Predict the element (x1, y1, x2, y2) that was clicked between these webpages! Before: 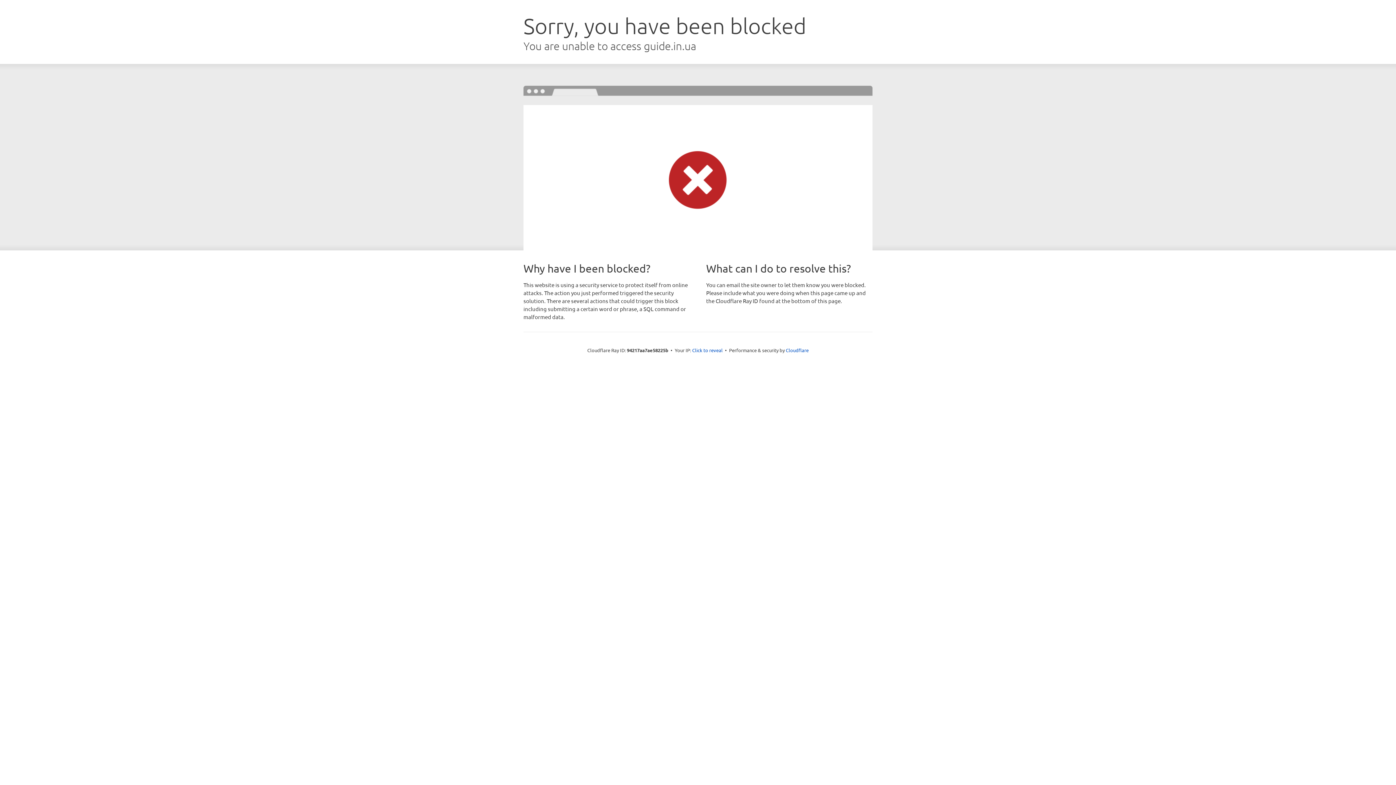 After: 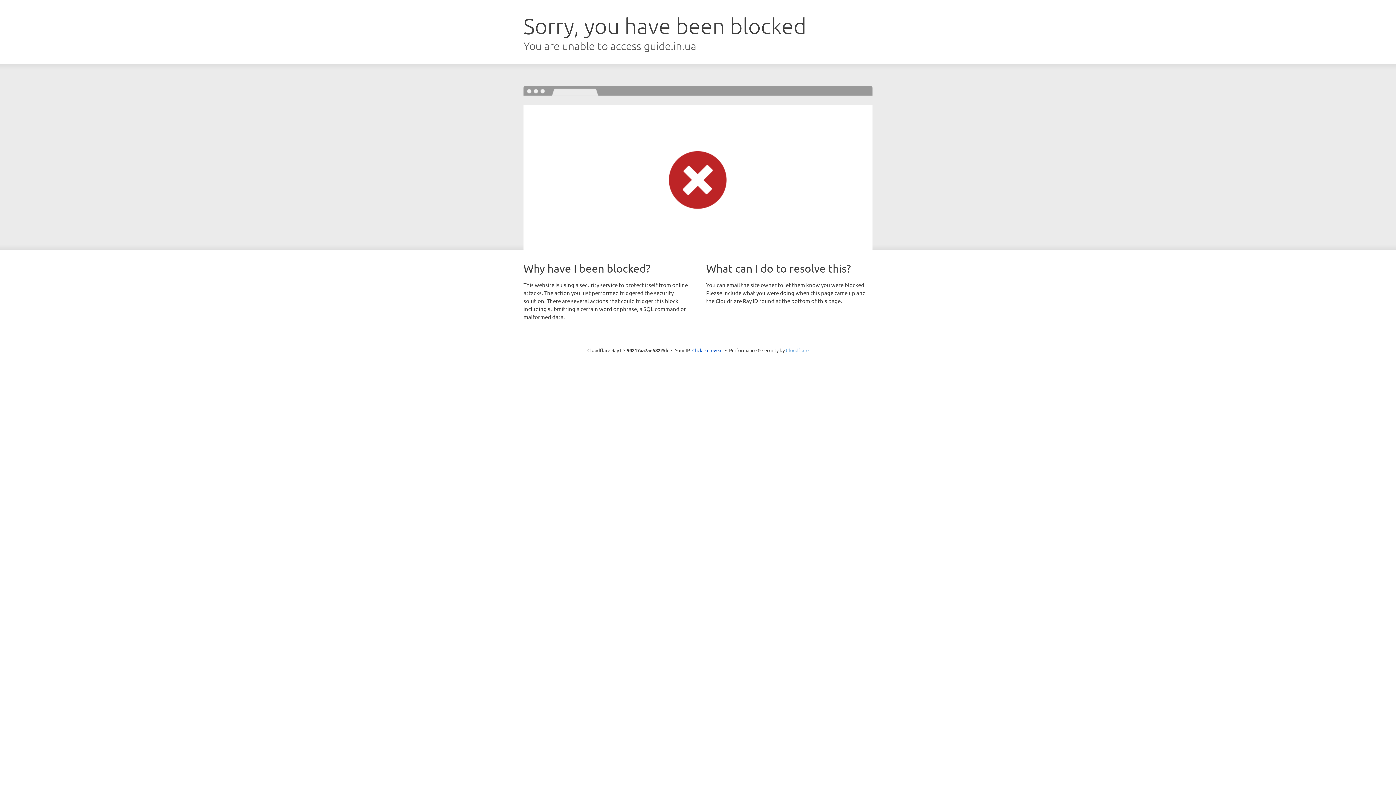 Action: bbox: (786, 347, 808, 353) label: Cloudflare